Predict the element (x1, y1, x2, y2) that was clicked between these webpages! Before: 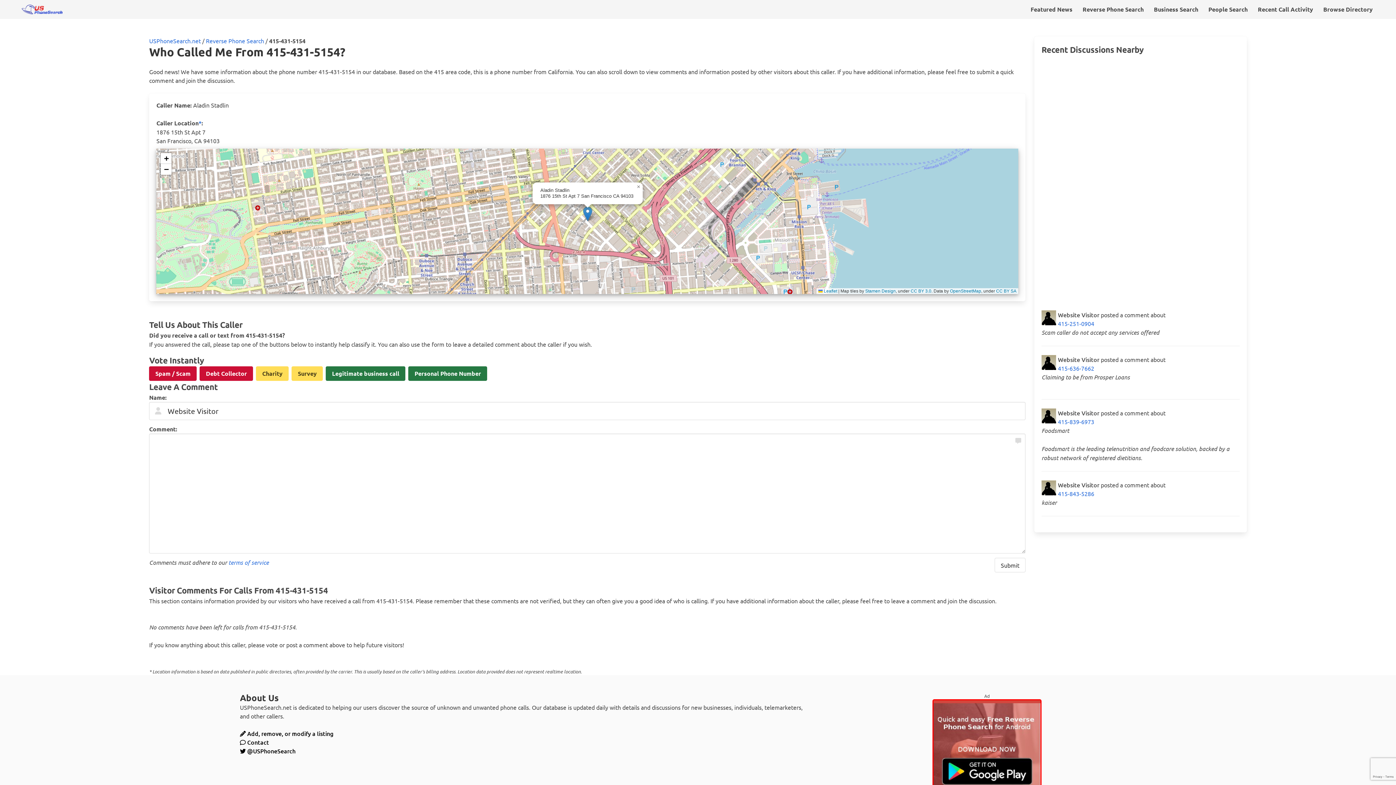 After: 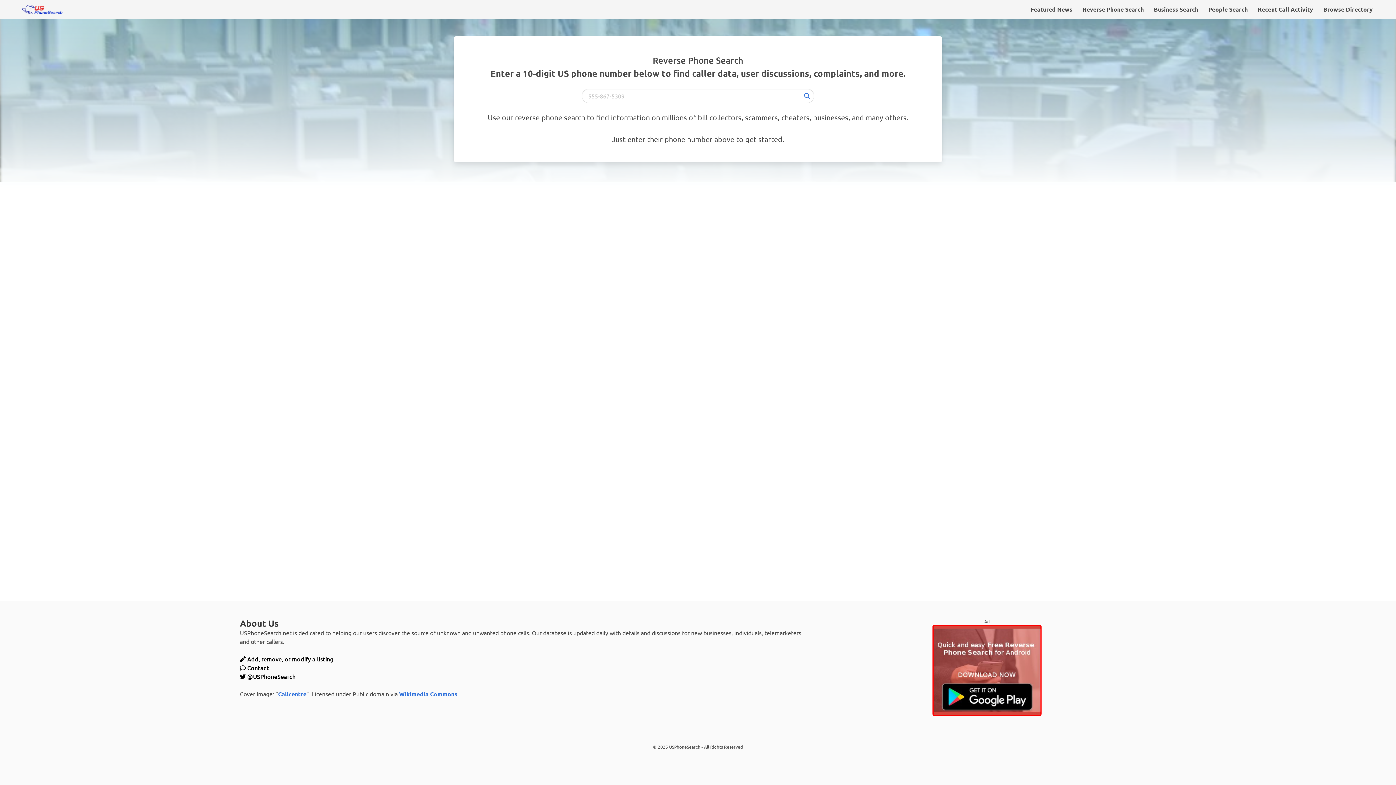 Action: bbox: (17, 0, 66, 18)